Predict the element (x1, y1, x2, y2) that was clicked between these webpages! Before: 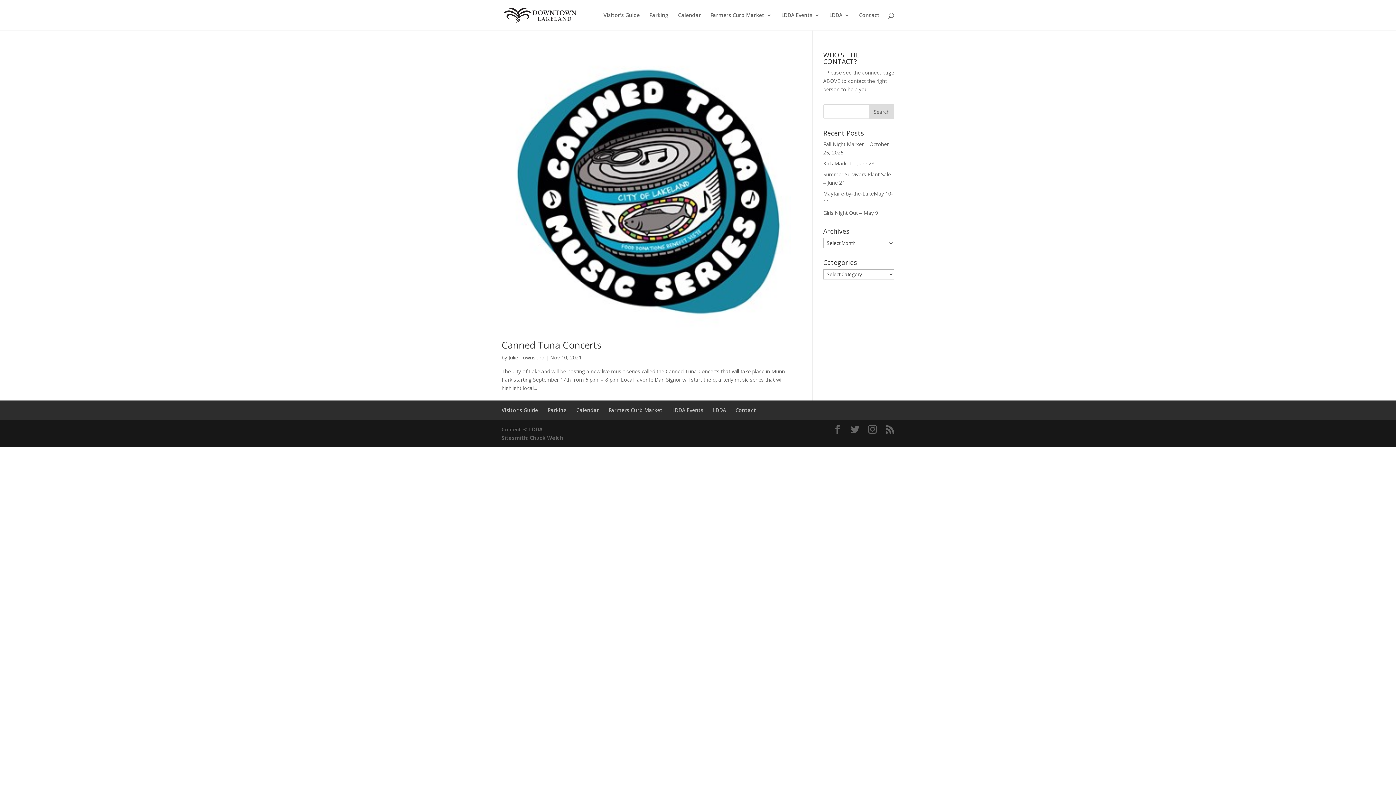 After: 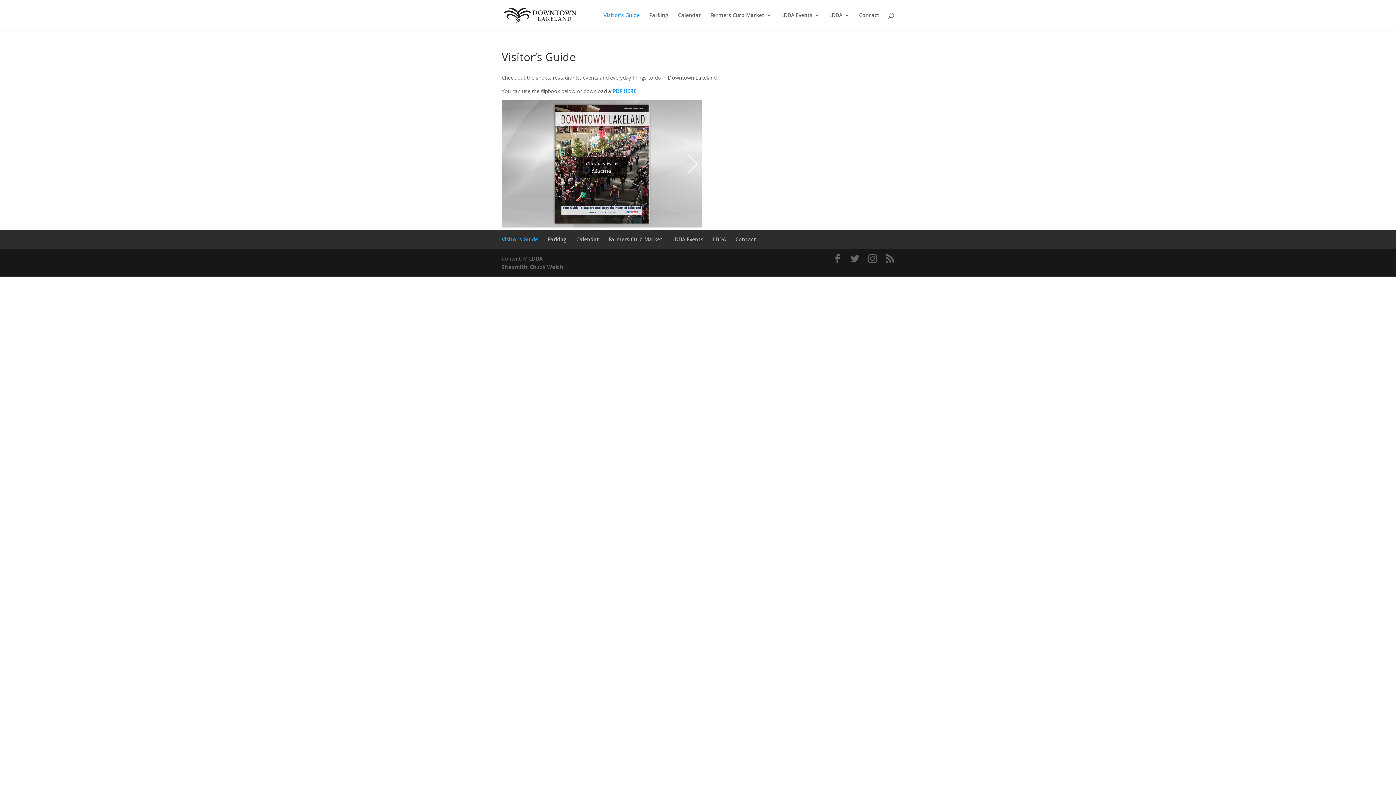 Action: label: Visitor’s Guide bbox: (501, 406, 538, 413)